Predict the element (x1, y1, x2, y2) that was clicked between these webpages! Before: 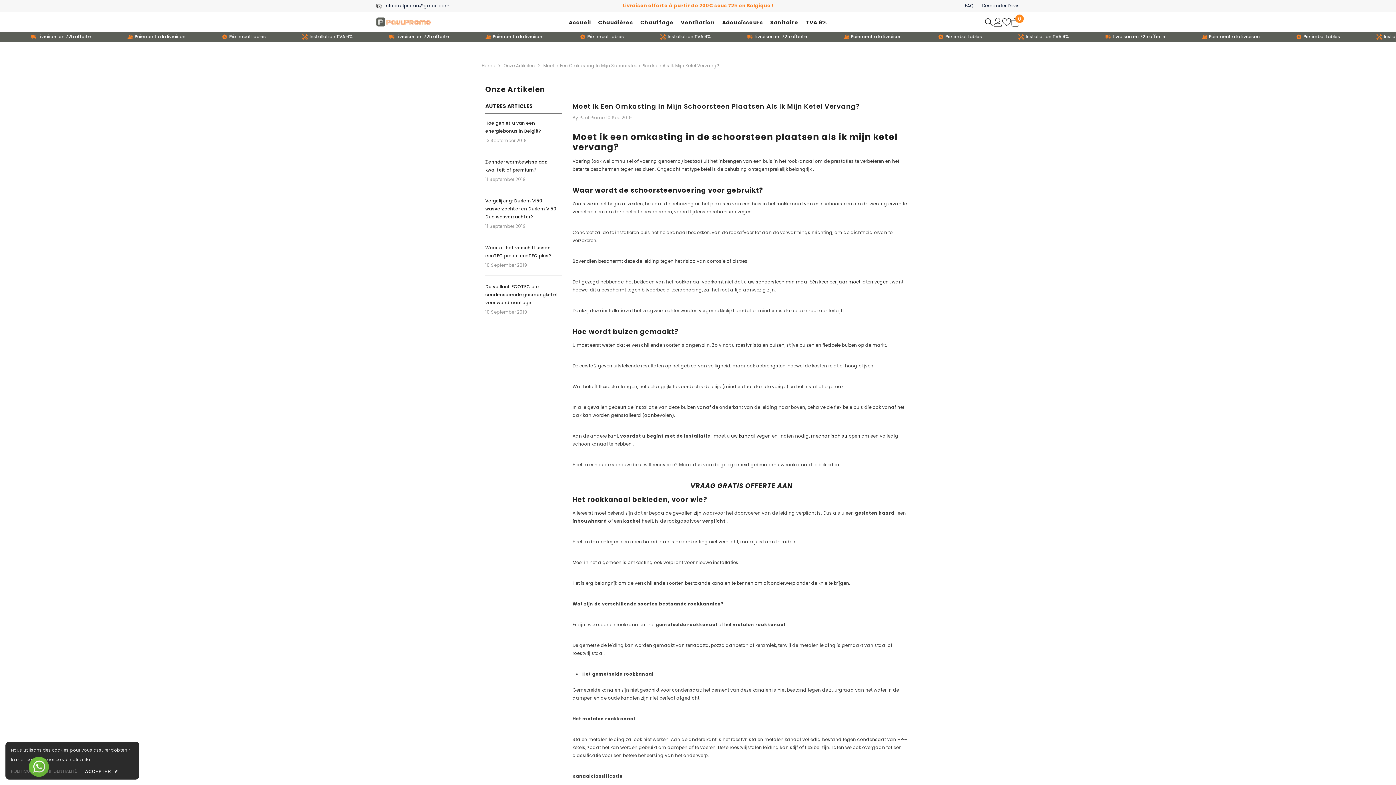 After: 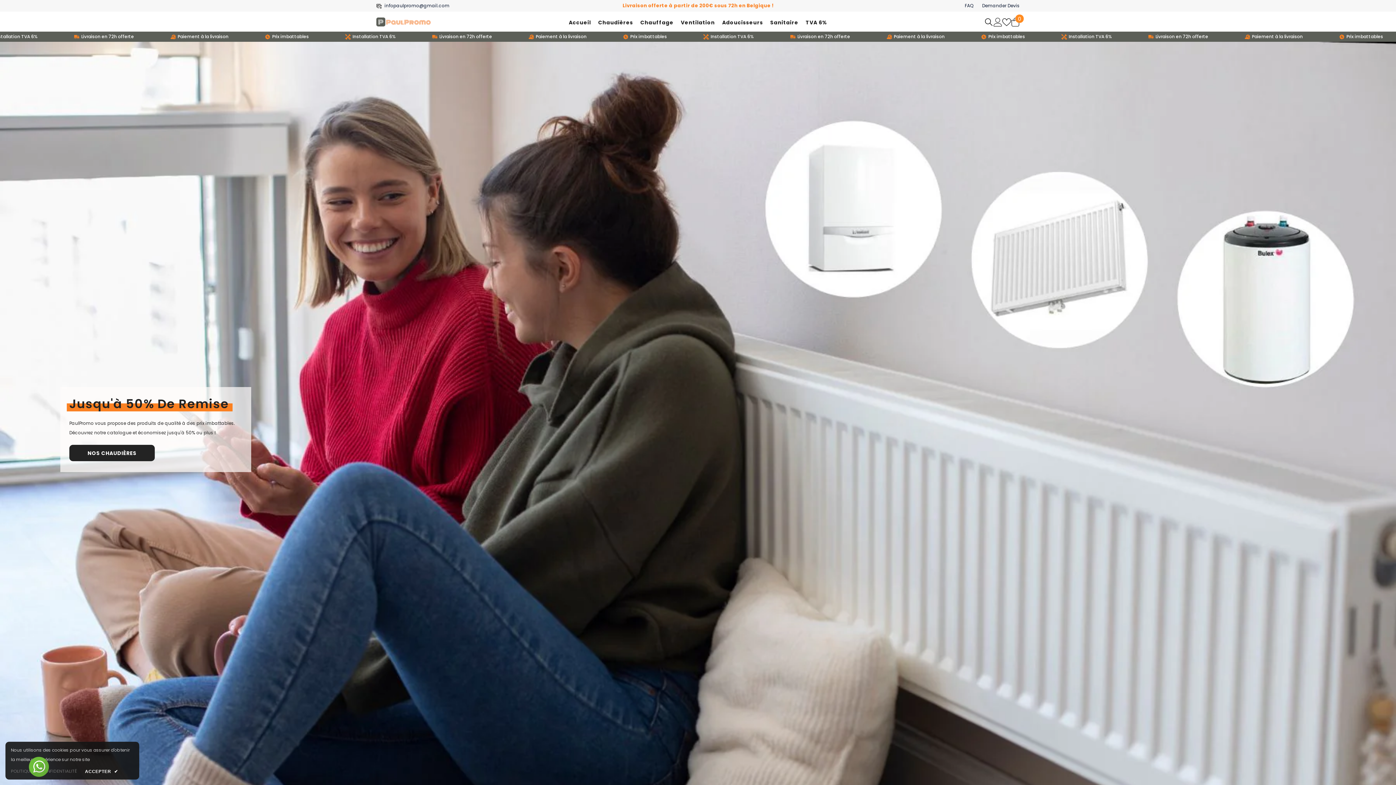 Action: label: Ventilation bbox: (677, 18, 718, 30)